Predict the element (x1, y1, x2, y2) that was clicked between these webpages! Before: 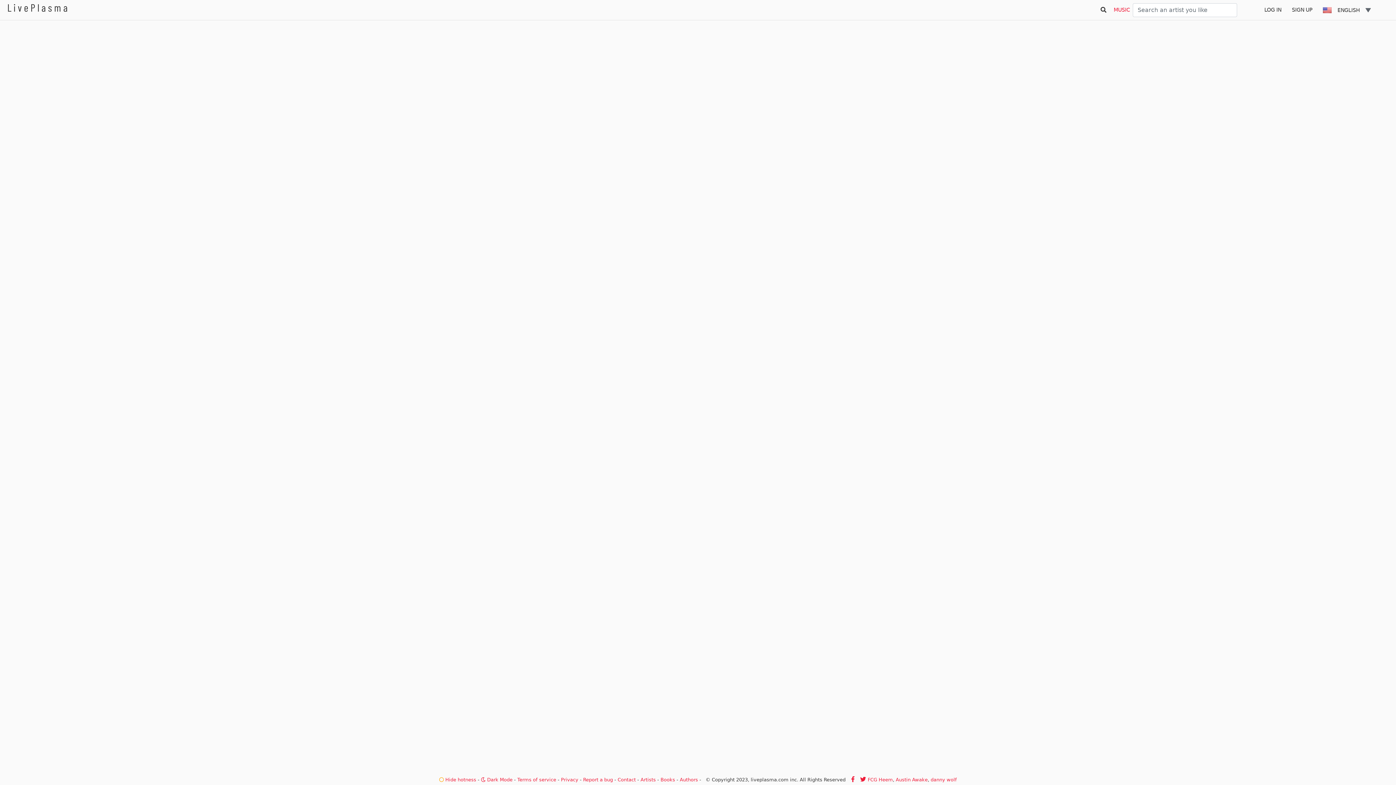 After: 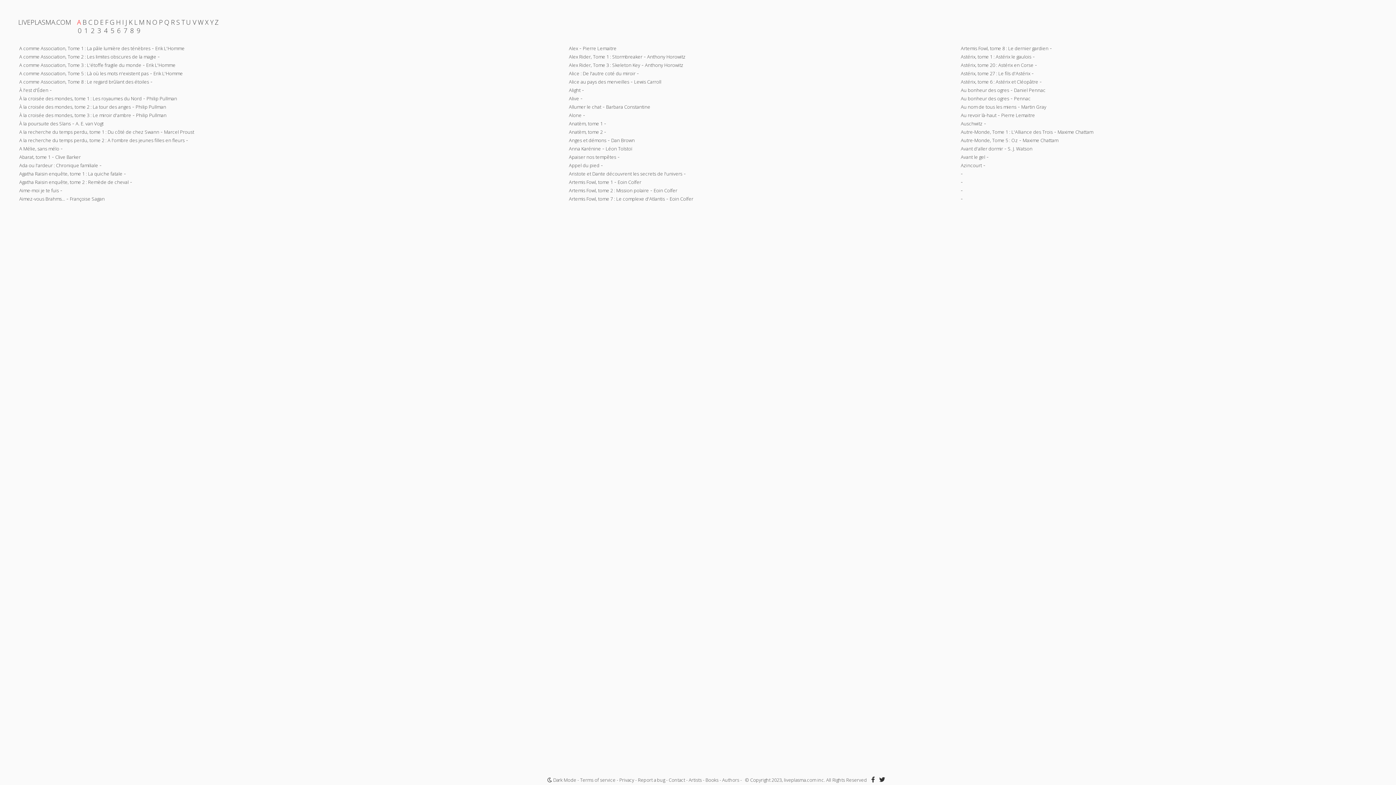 Action: label: Books bbox: (660, 777, 675, 782)